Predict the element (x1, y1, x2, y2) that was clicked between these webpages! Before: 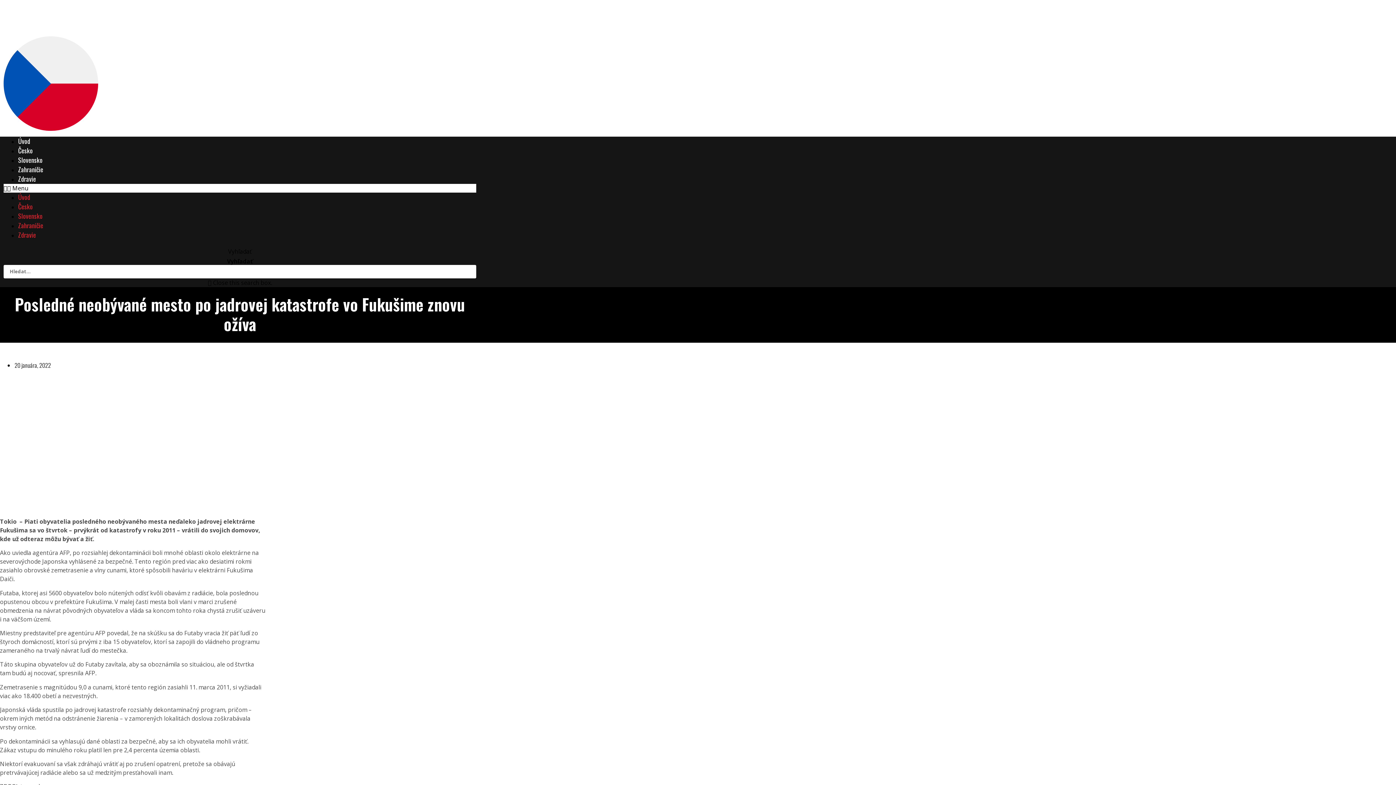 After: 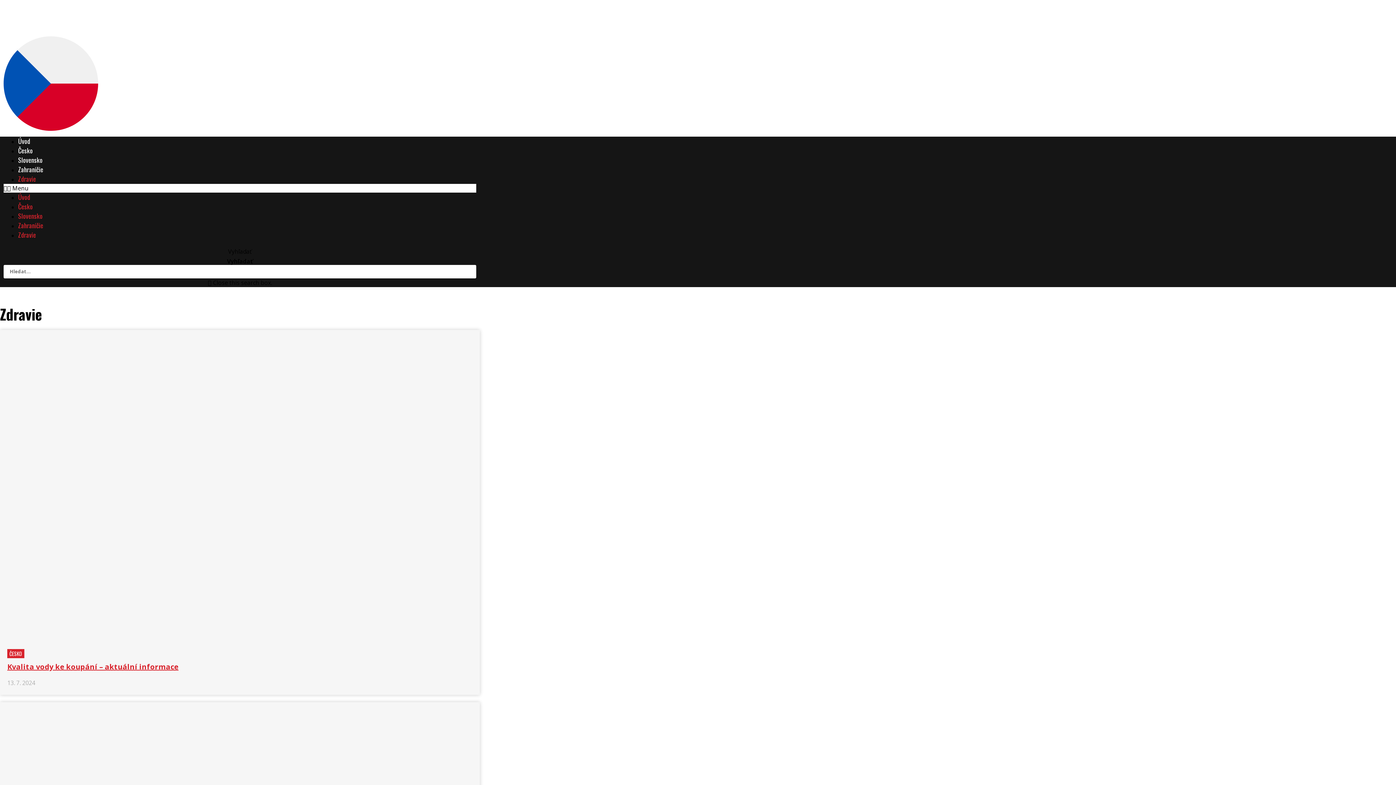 Action: bbox: (18, 230, 36, 239) label: Zdravie